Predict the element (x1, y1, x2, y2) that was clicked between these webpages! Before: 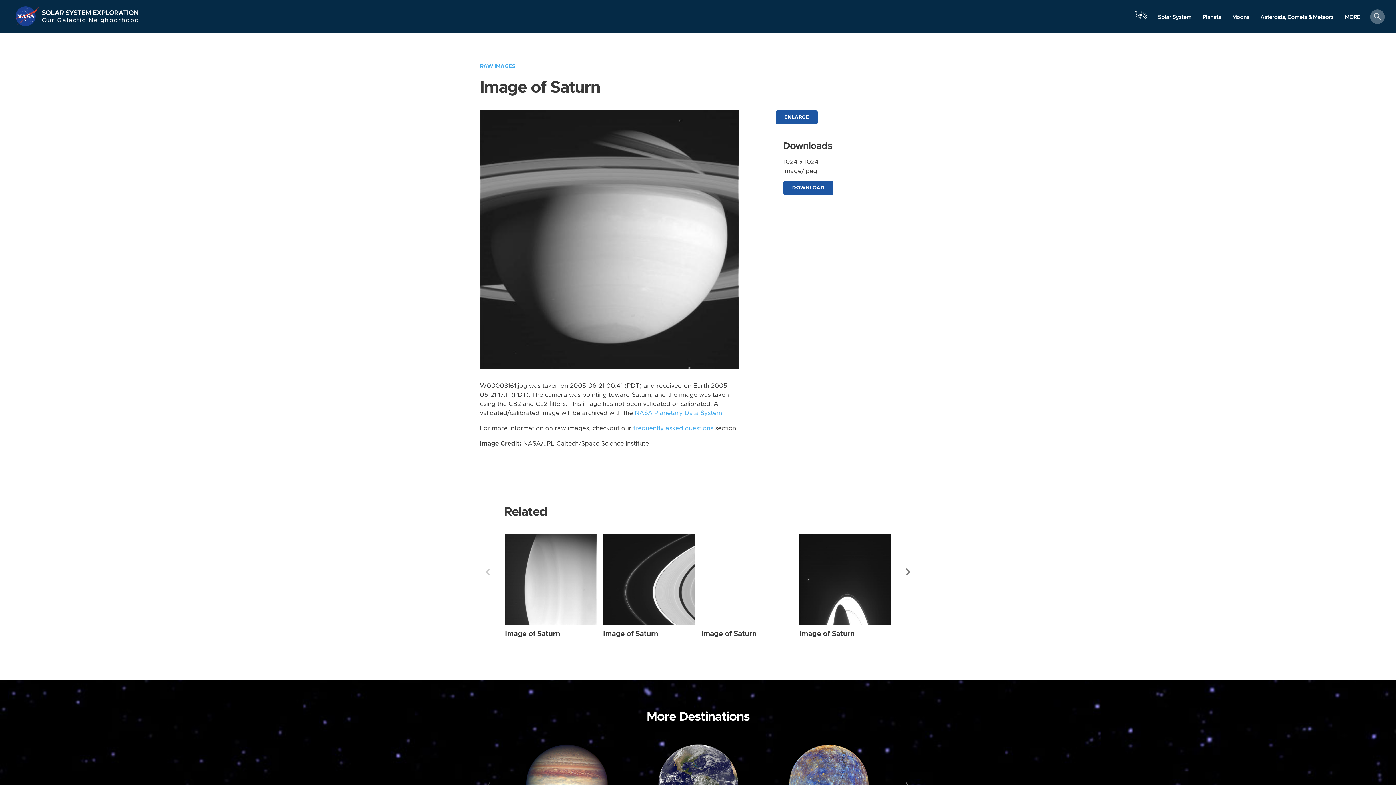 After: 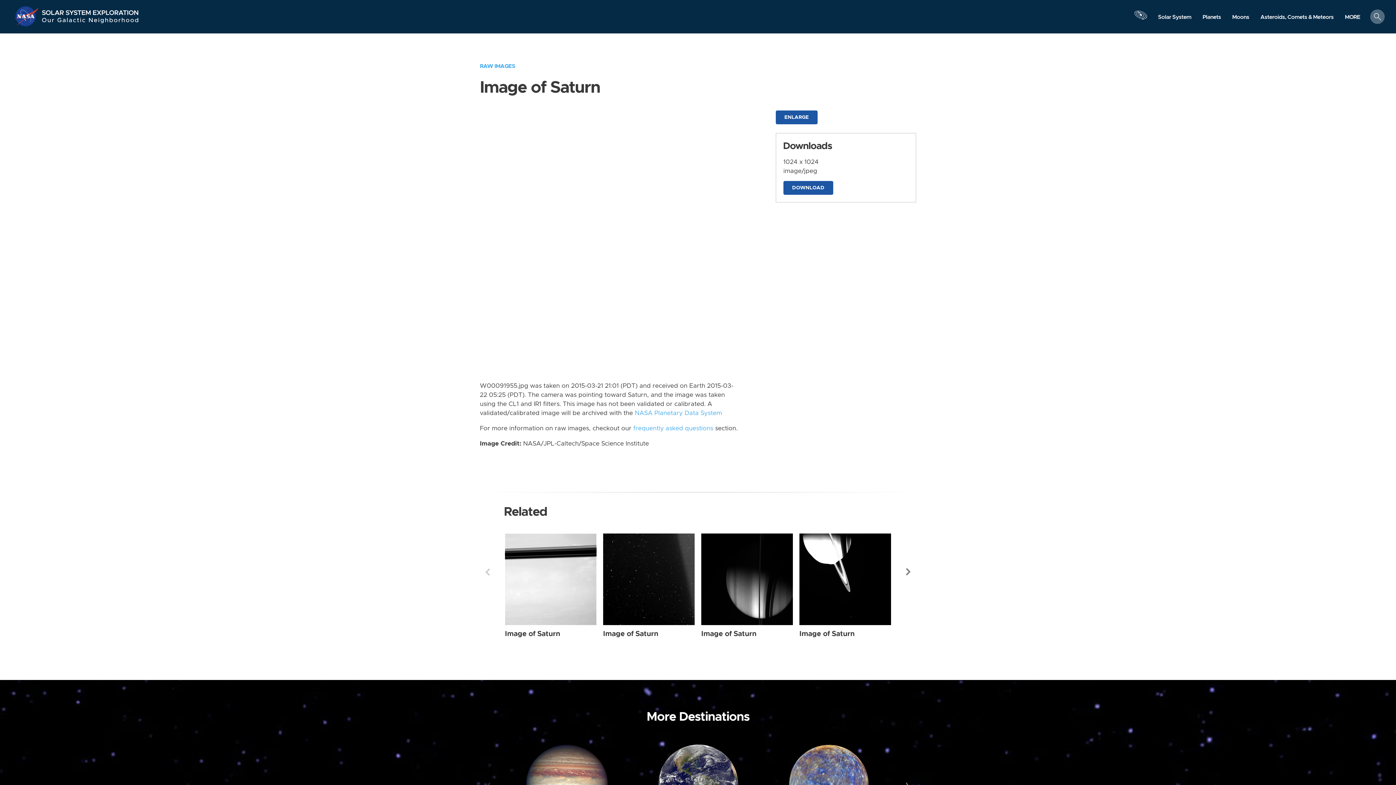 Action: bbox: (701, 630, 756, 637) label: Image of Saturn